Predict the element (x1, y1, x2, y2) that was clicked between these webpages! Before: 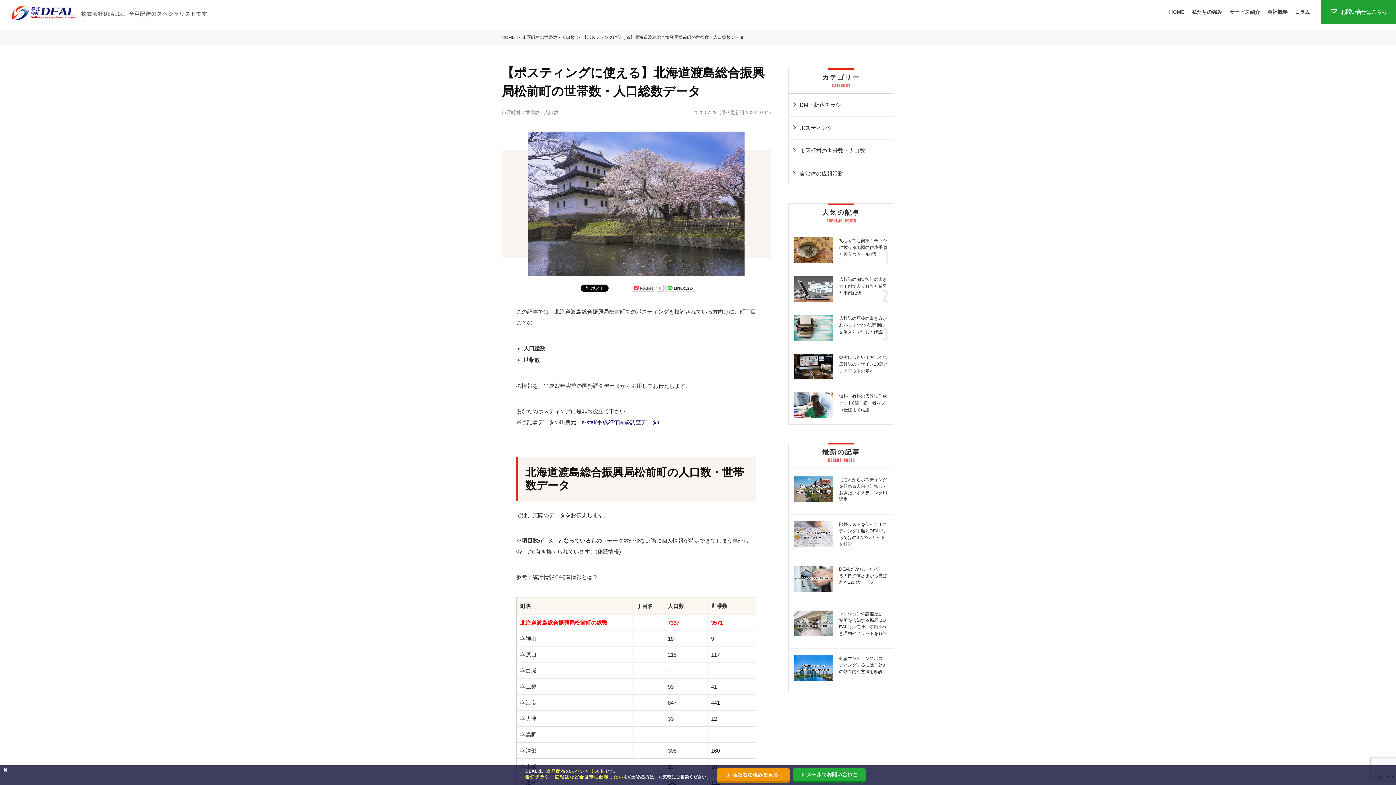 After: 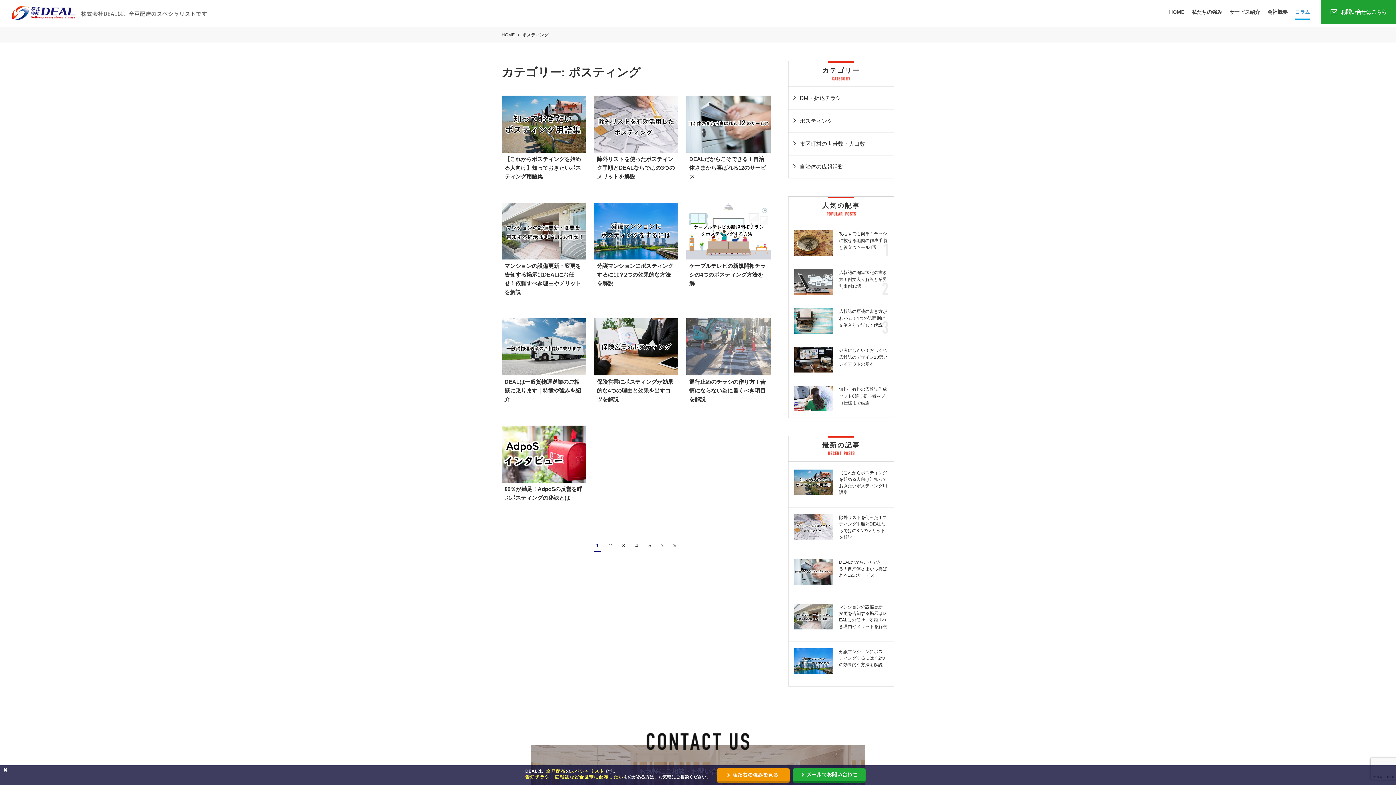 Action: label: ポスティング bbox: (788, 116, 894, 139)